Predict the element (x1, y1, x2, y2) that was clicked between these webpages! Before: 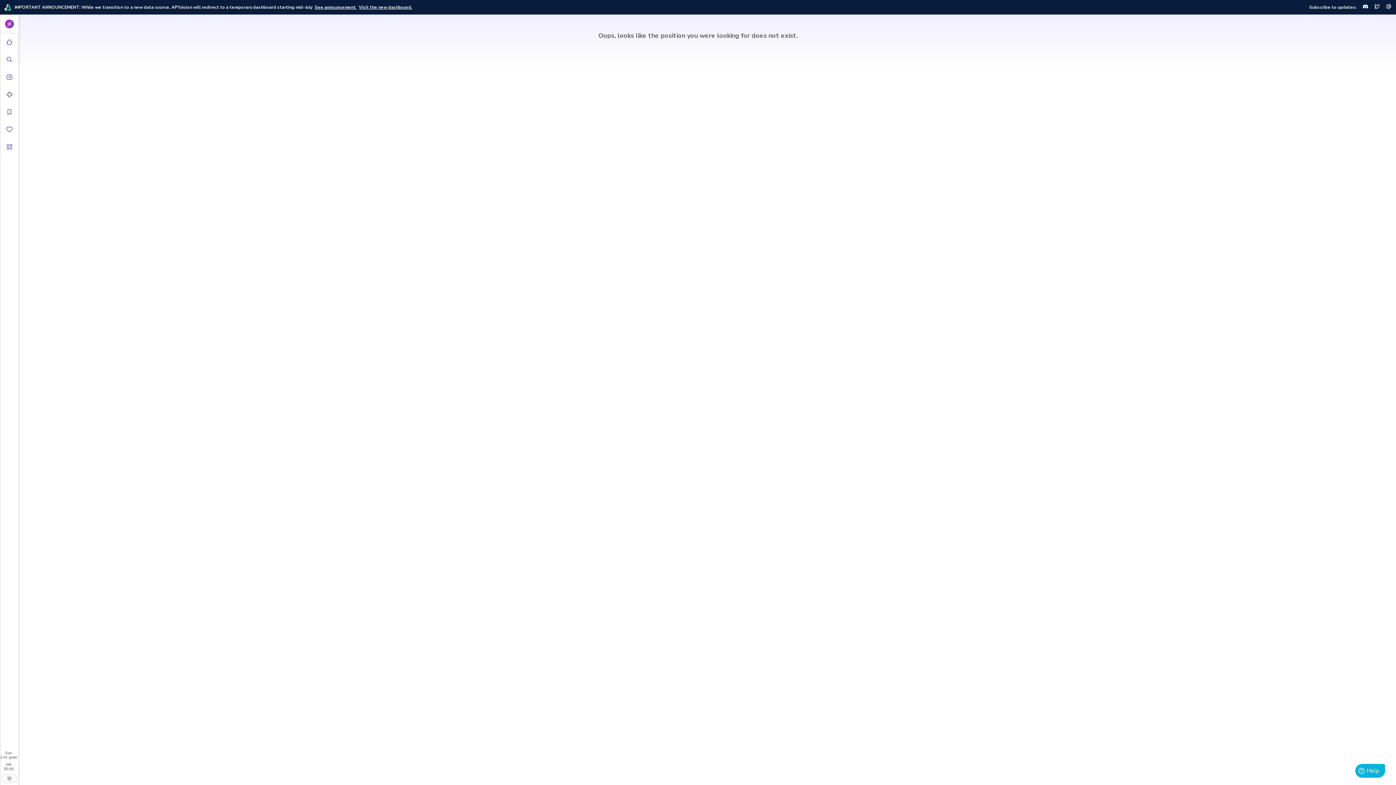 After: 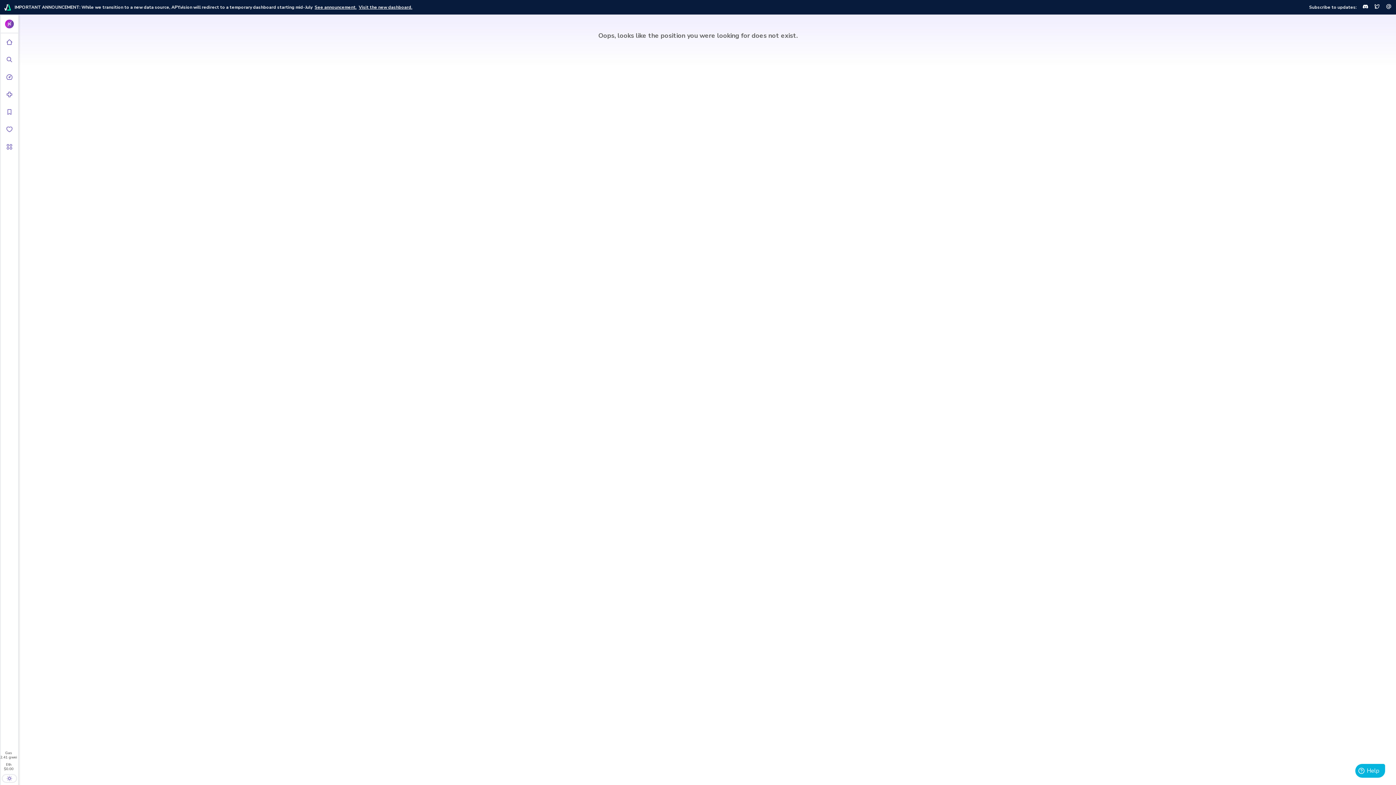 Action: bbox: (1362, 3, 1368, 11)